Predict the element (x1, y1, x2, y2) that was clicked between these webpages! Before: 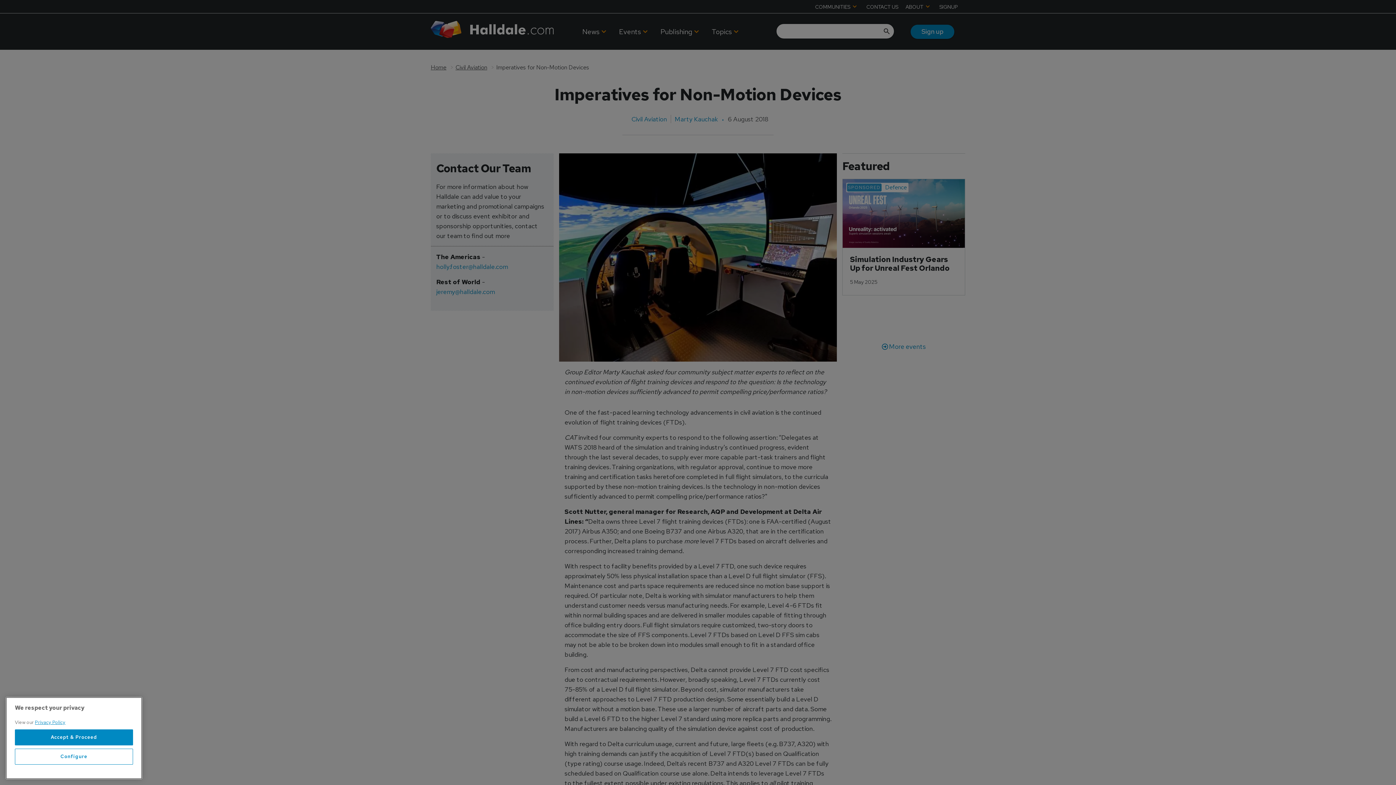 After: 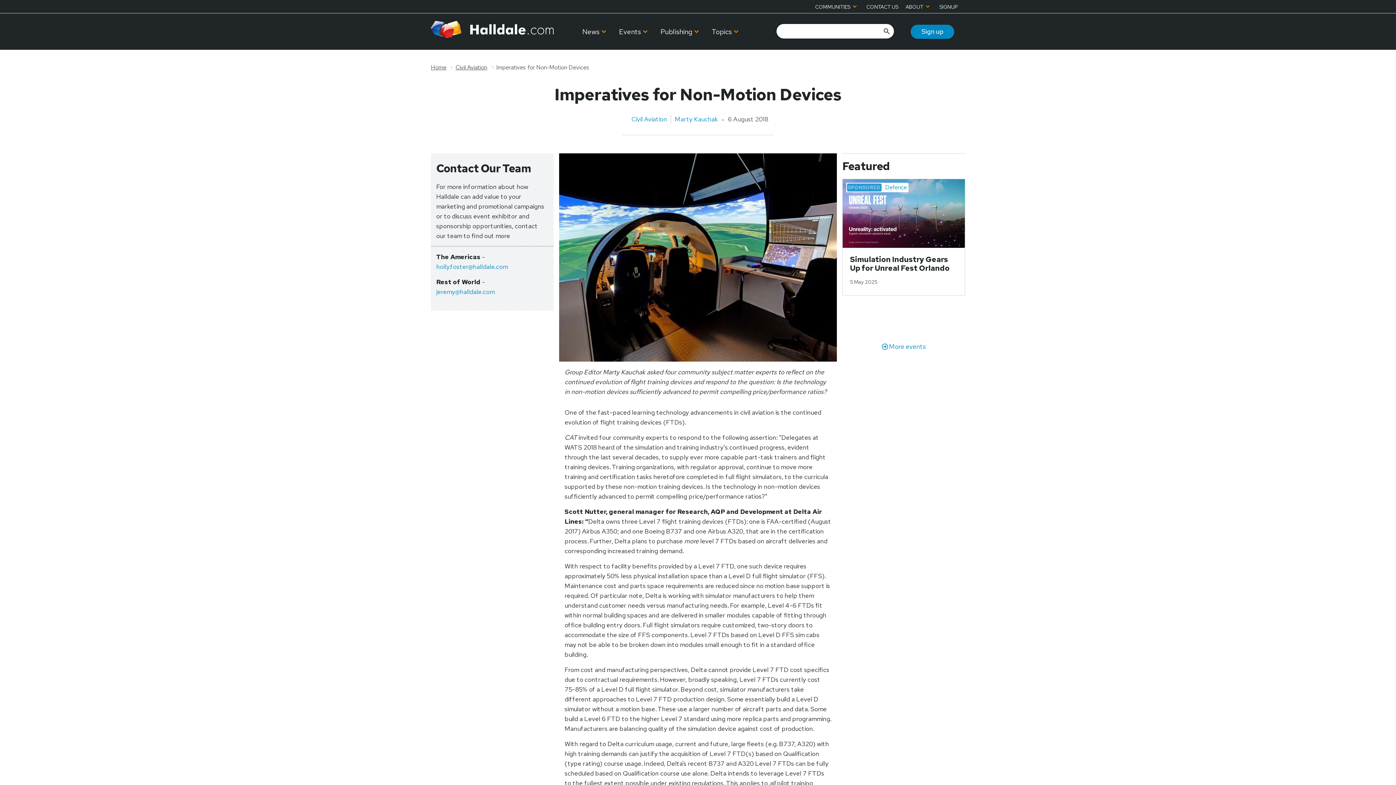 Action: bbox: (14, 729, 133, 745) label: Accept & Proceed